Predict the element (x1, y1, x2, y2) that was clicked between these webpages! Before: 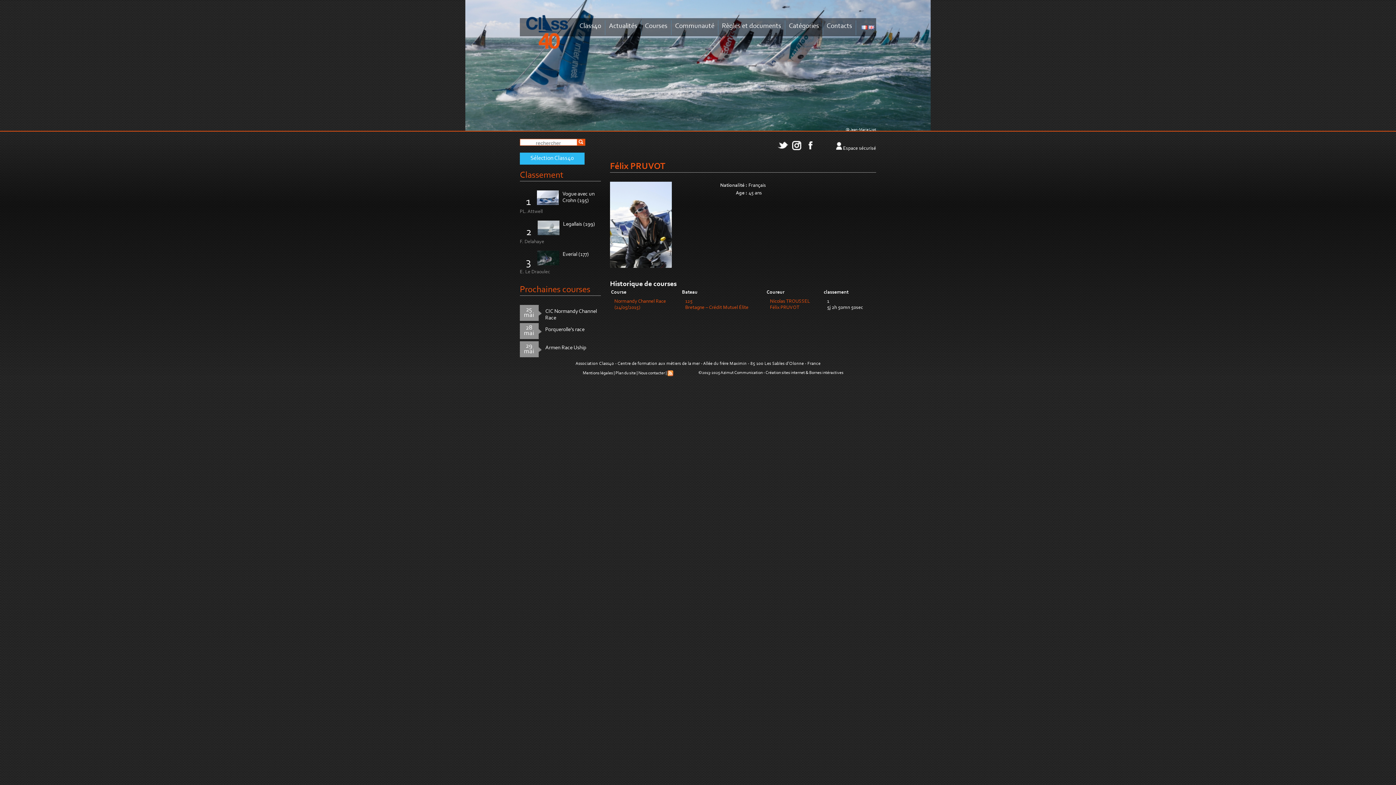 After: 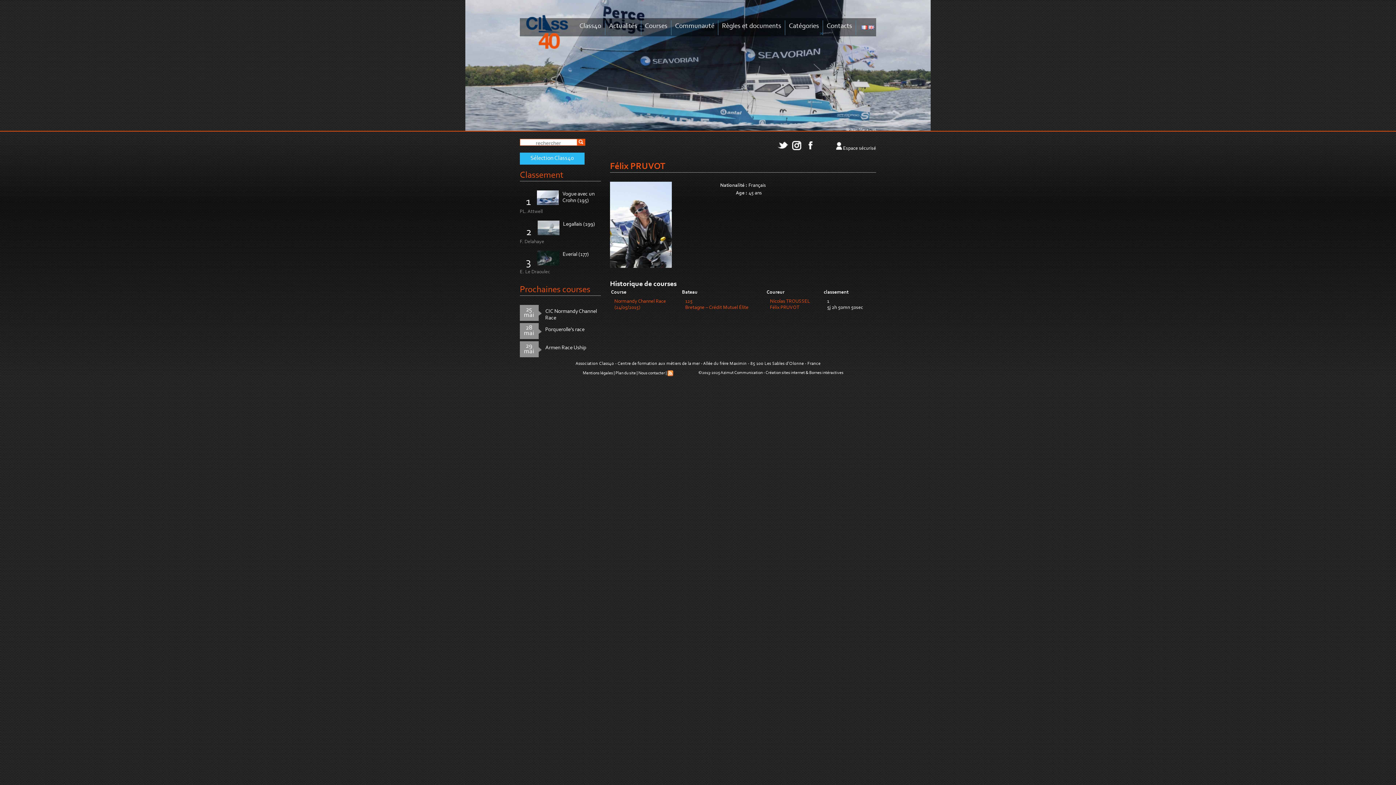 Action: bbox: (776, 148, 789, 153)